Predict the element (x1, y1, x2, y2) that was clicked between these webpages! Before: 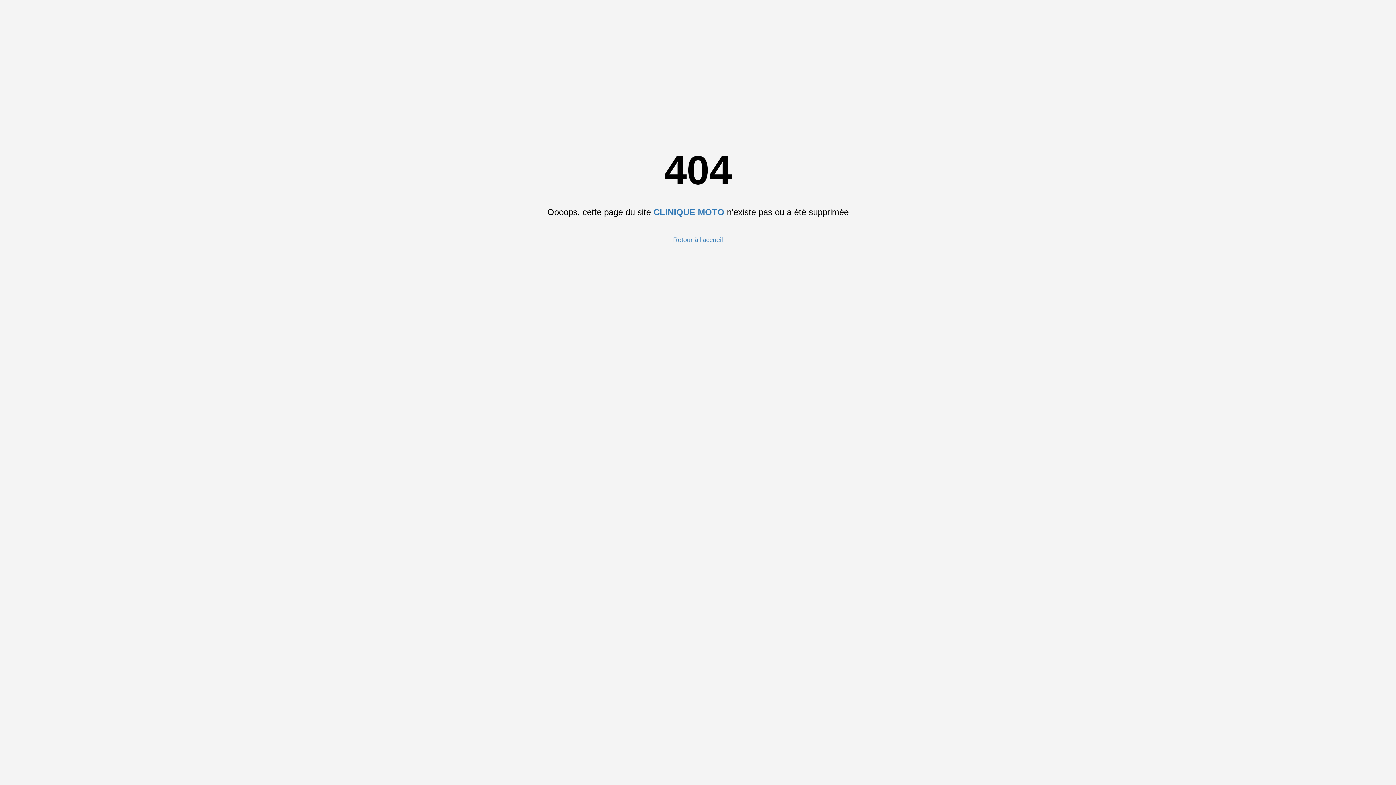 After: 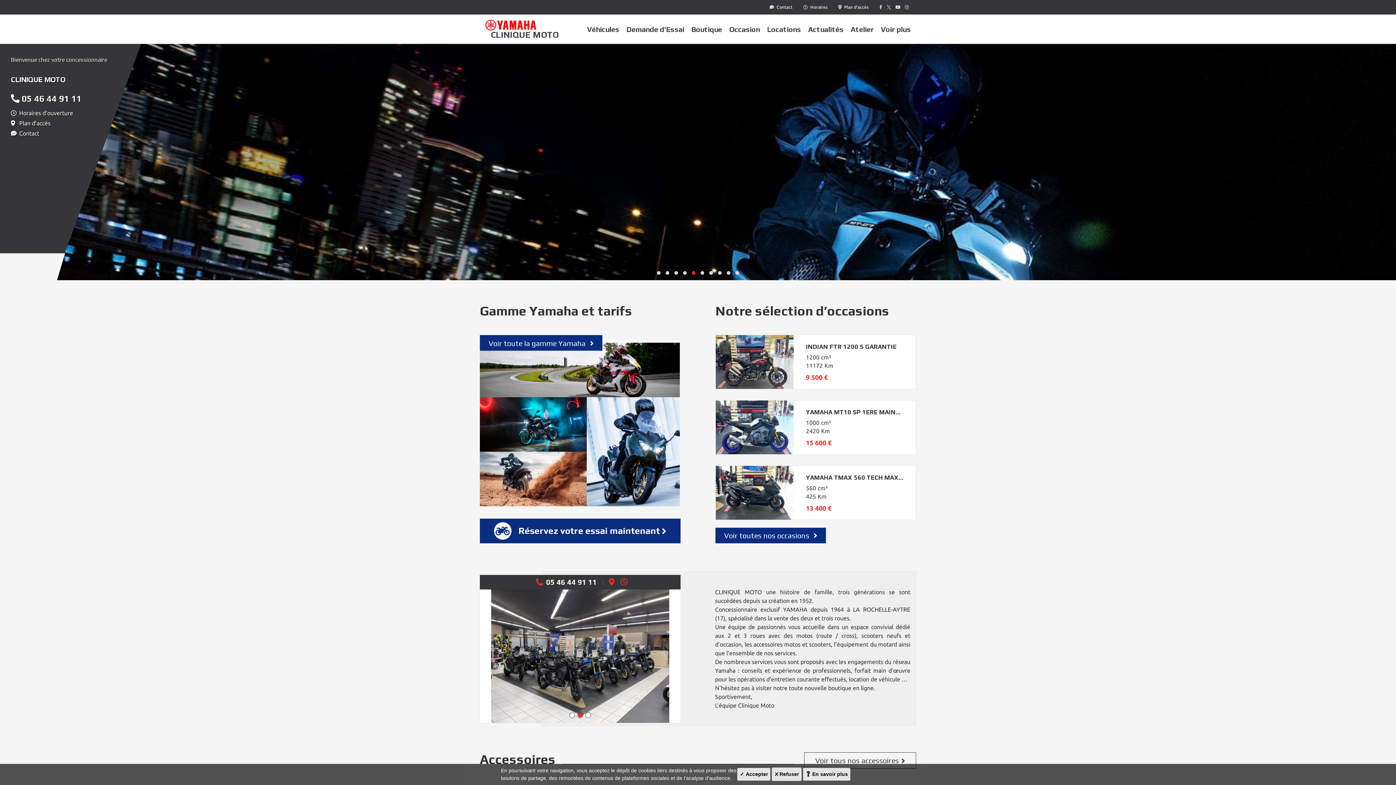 Action: label: CLINIQUE MOTO bbox: (653, 207, 724, 217)